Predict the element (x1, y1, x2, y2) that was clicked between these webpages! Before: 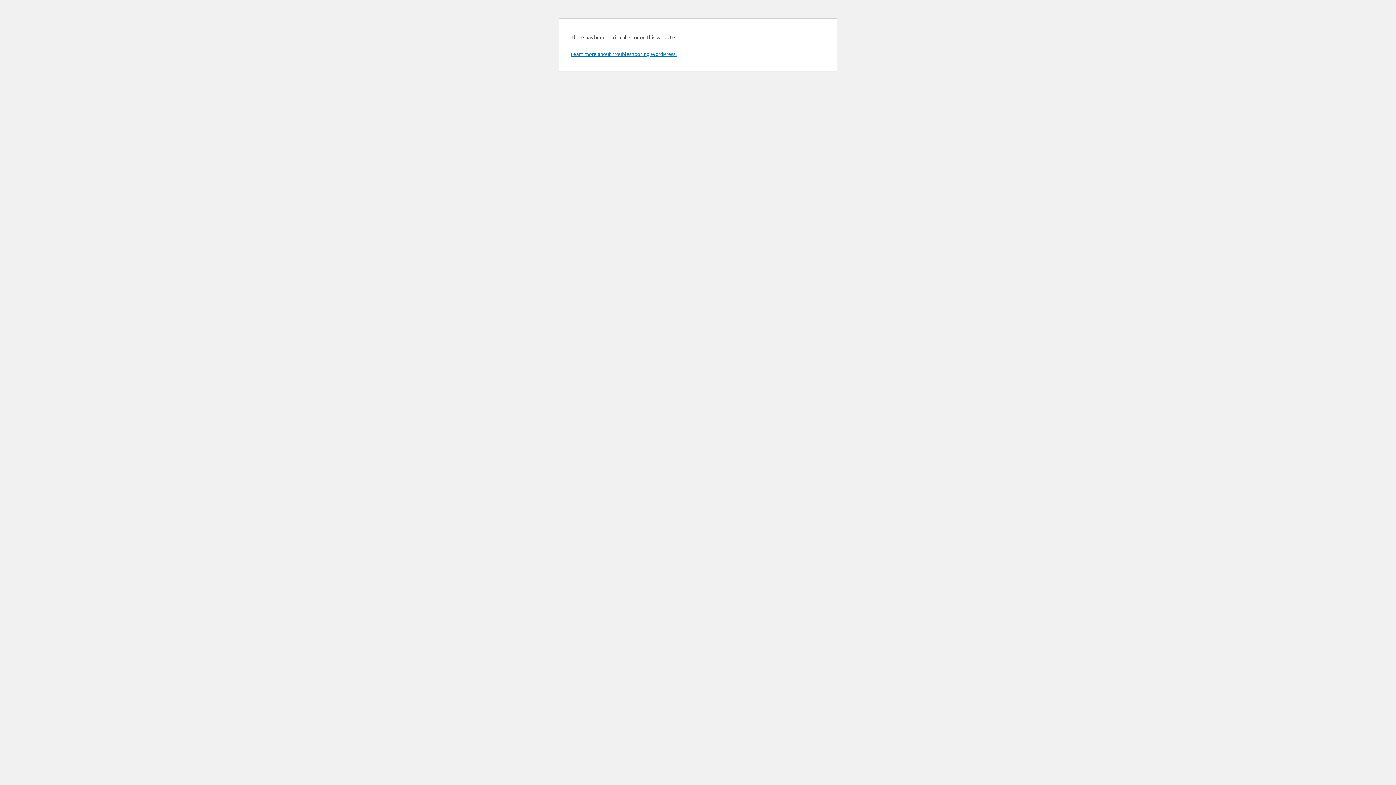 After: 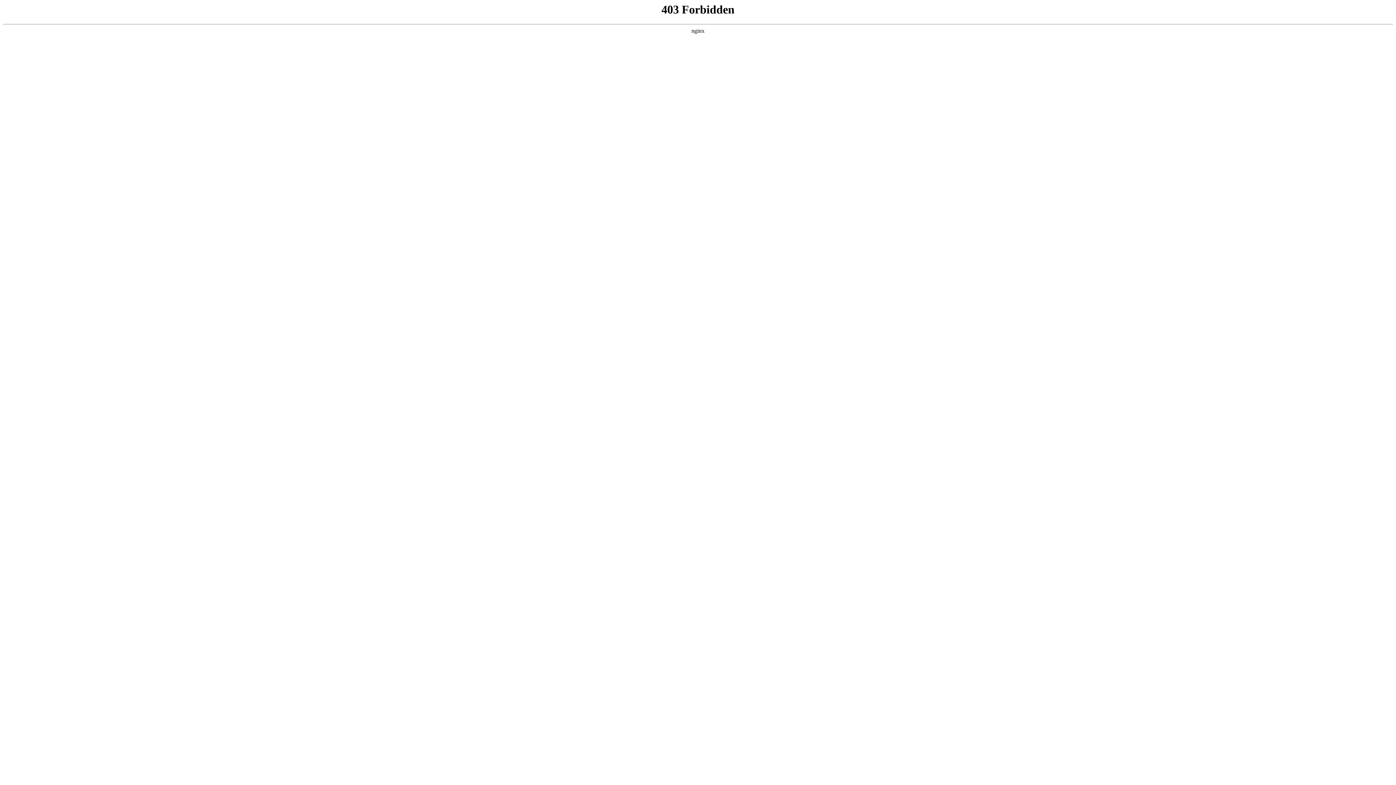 Action: label: Learn more about troubleshooting WordPress. bbox: (570, 50, 676, 57)